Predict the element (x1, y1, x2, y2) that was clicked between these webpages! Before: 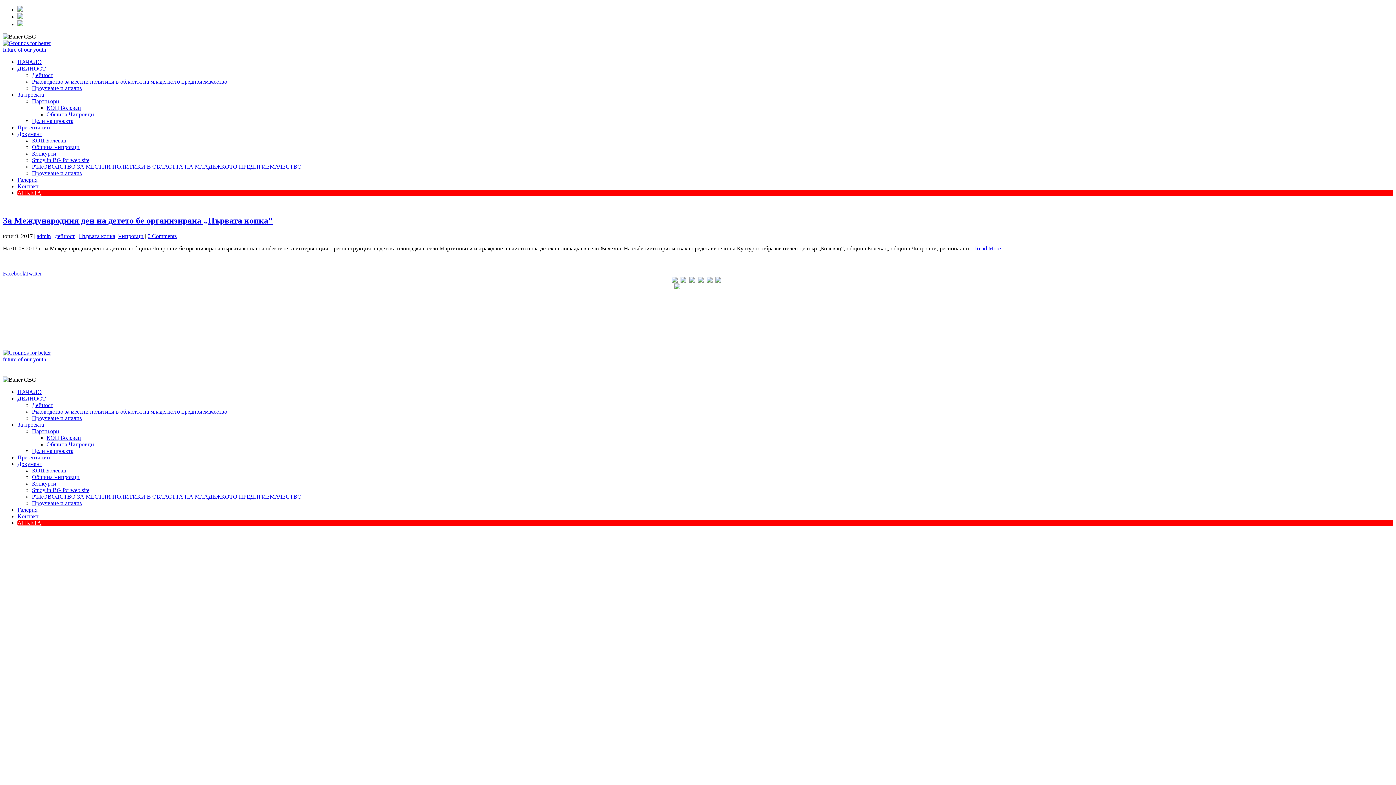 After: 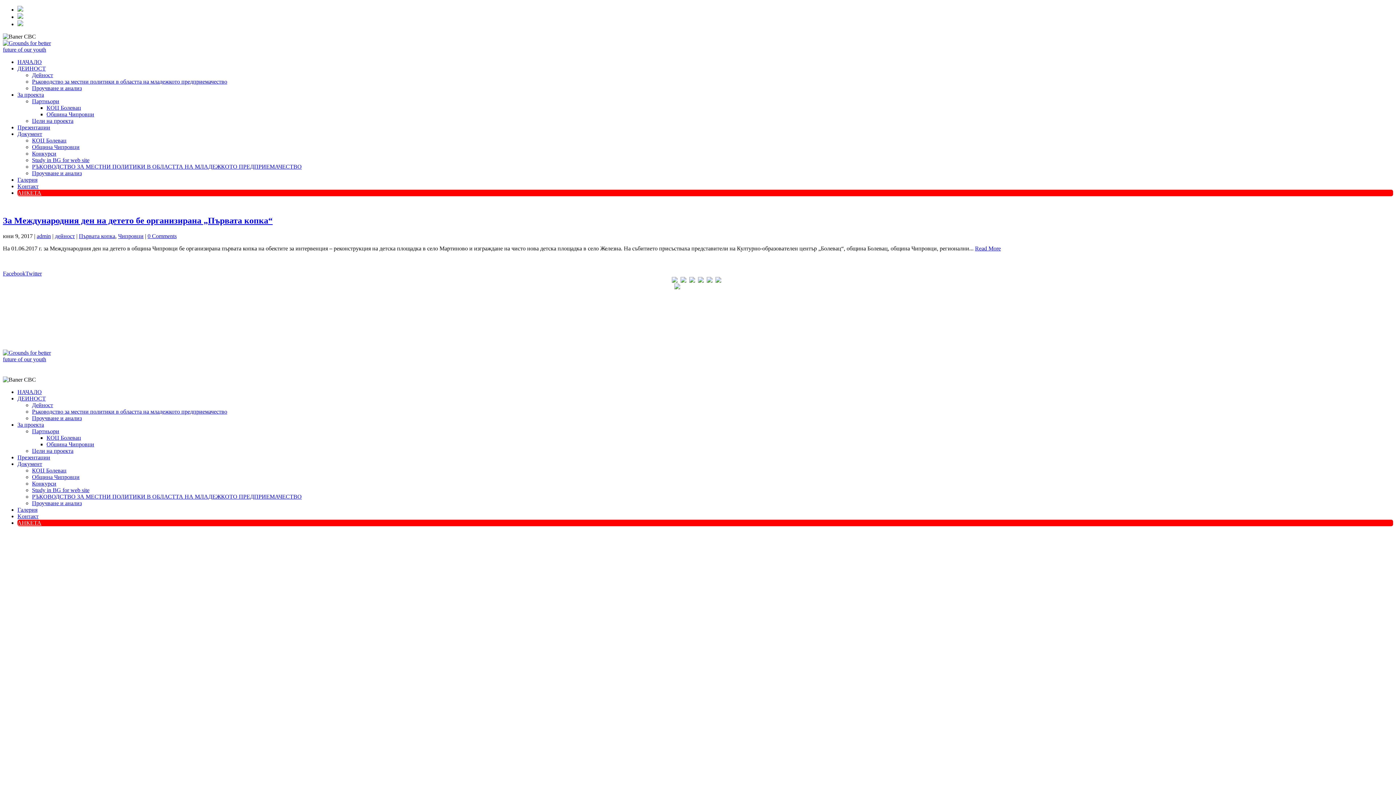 Action: bbox: (17, 395, 45, 401) label: ДЕИНОСТ